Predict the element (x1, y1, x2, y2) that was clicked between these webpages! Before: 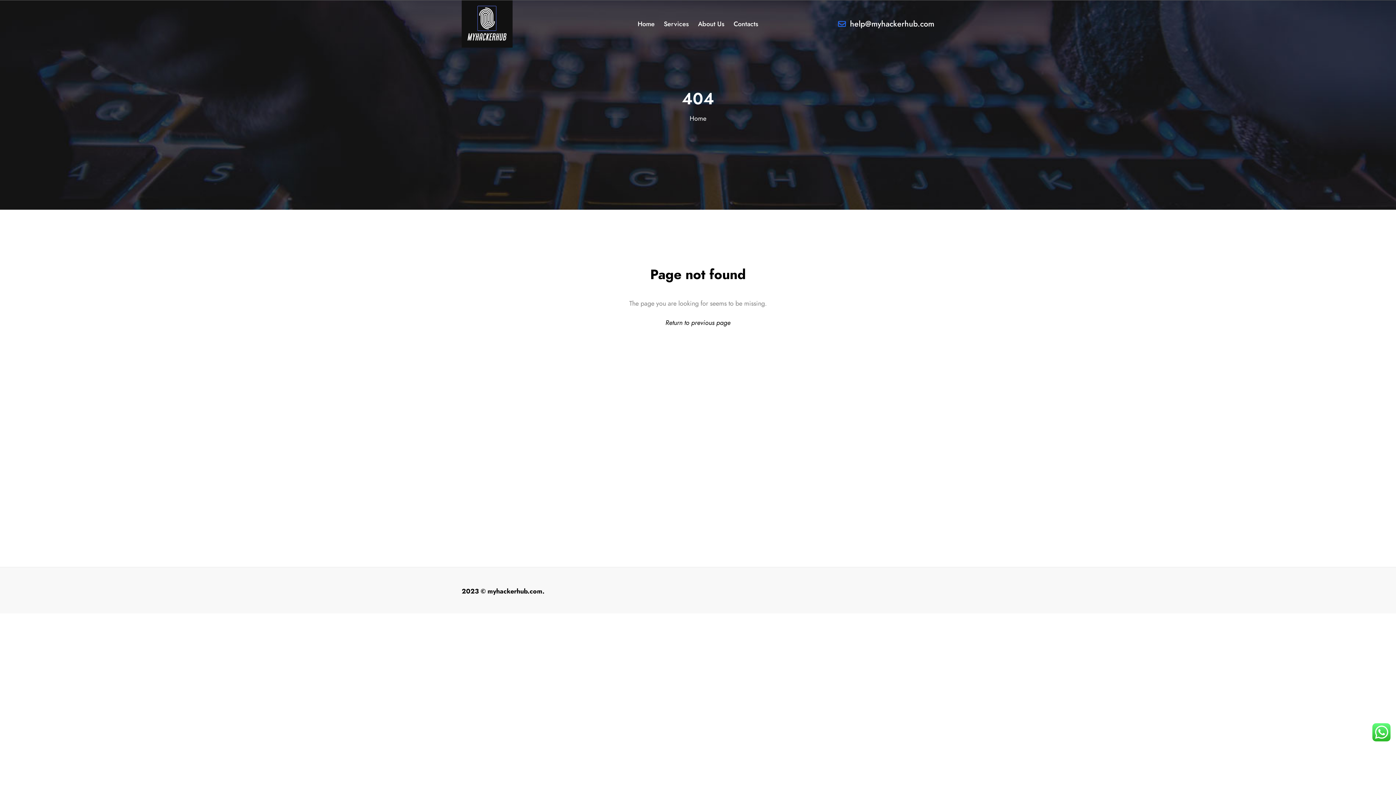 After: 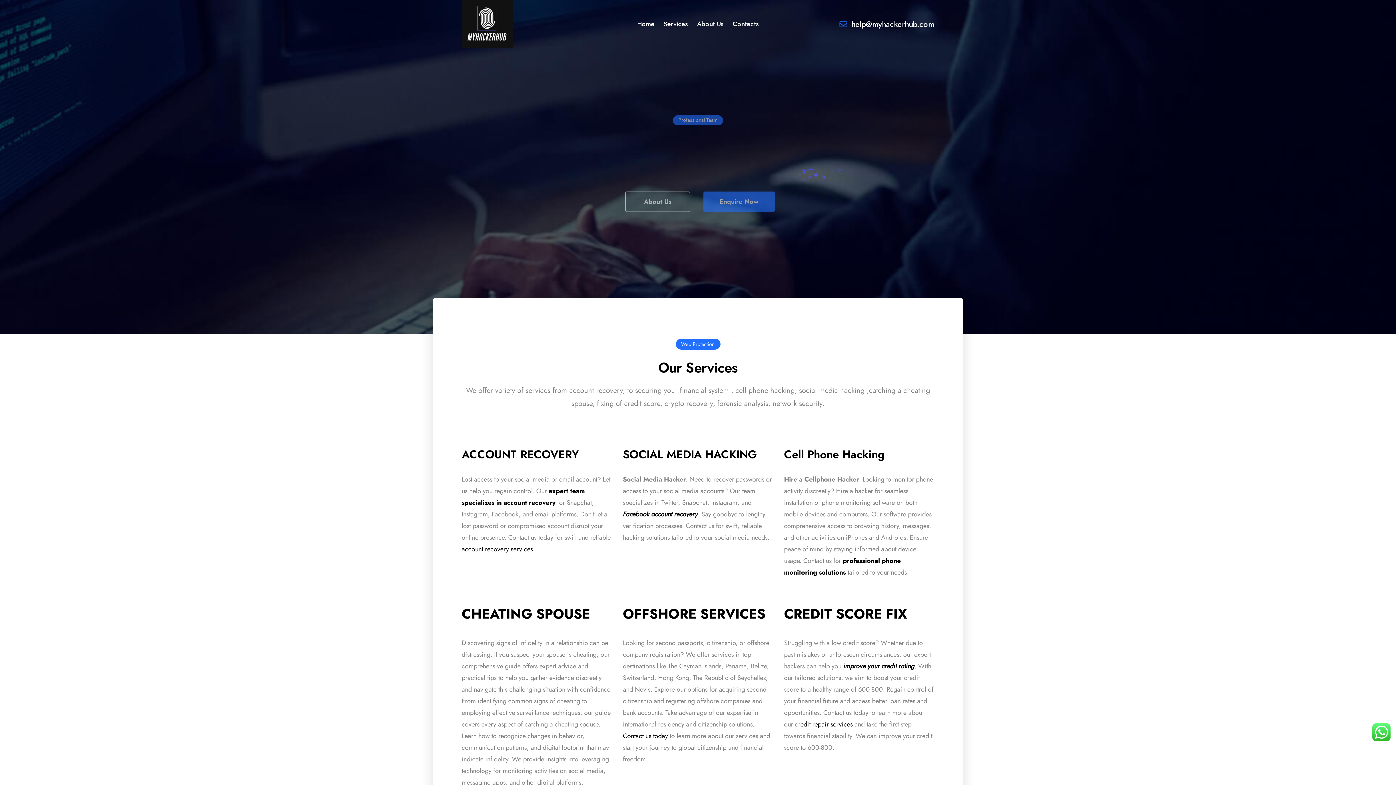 Action: bbox: (461, 0, 512, 47)